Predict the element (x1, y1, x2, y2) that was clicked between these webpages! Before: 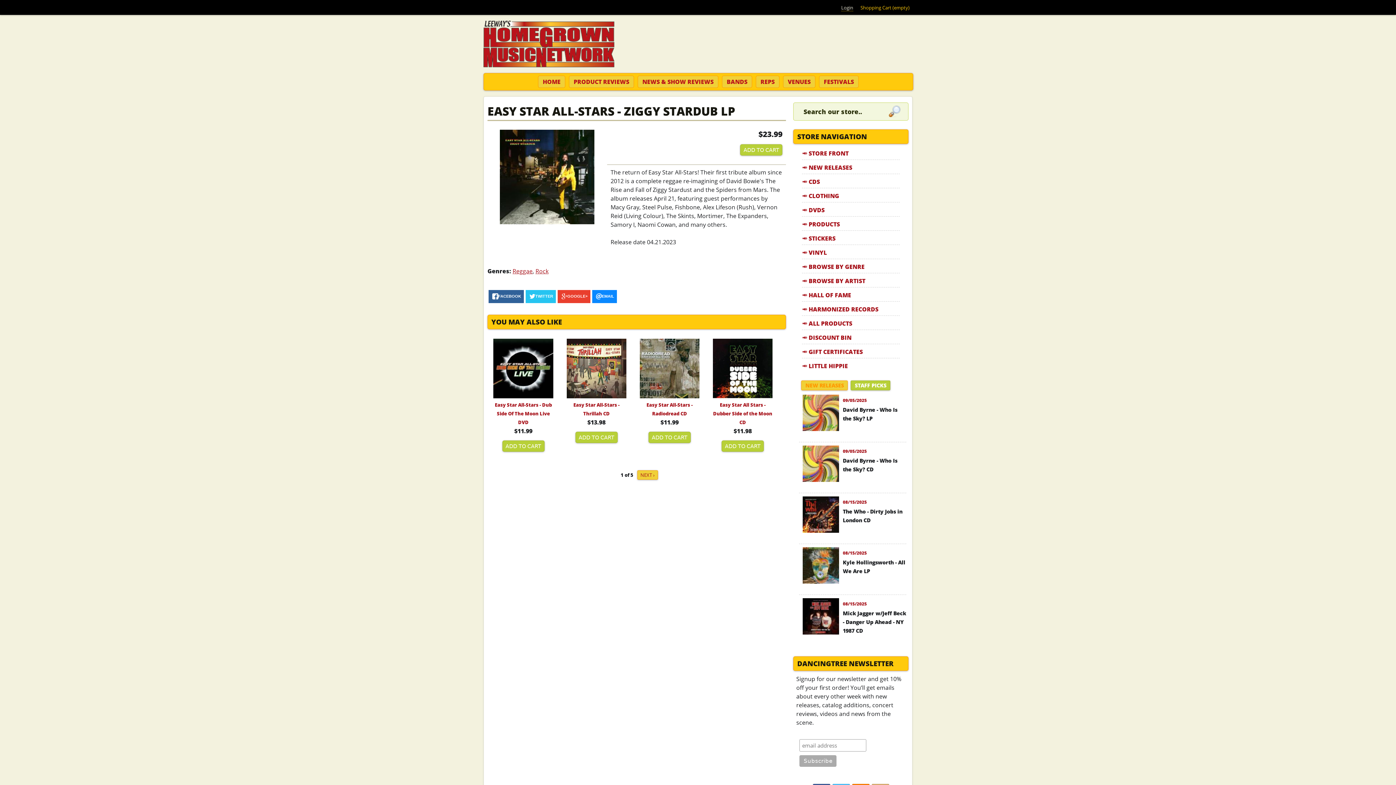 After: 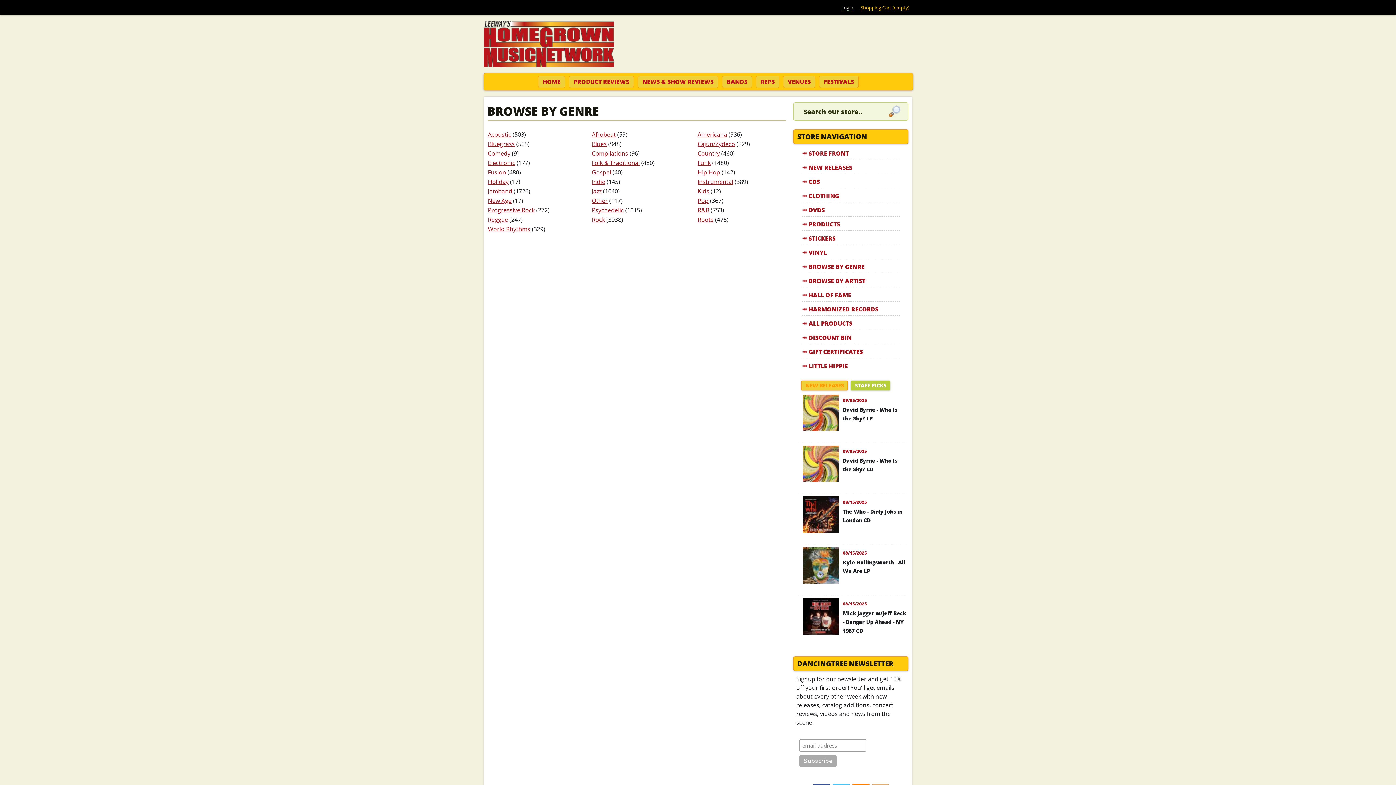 Action: label: BROWSE BY GENRE bbox: (808, 262, 899, 271)